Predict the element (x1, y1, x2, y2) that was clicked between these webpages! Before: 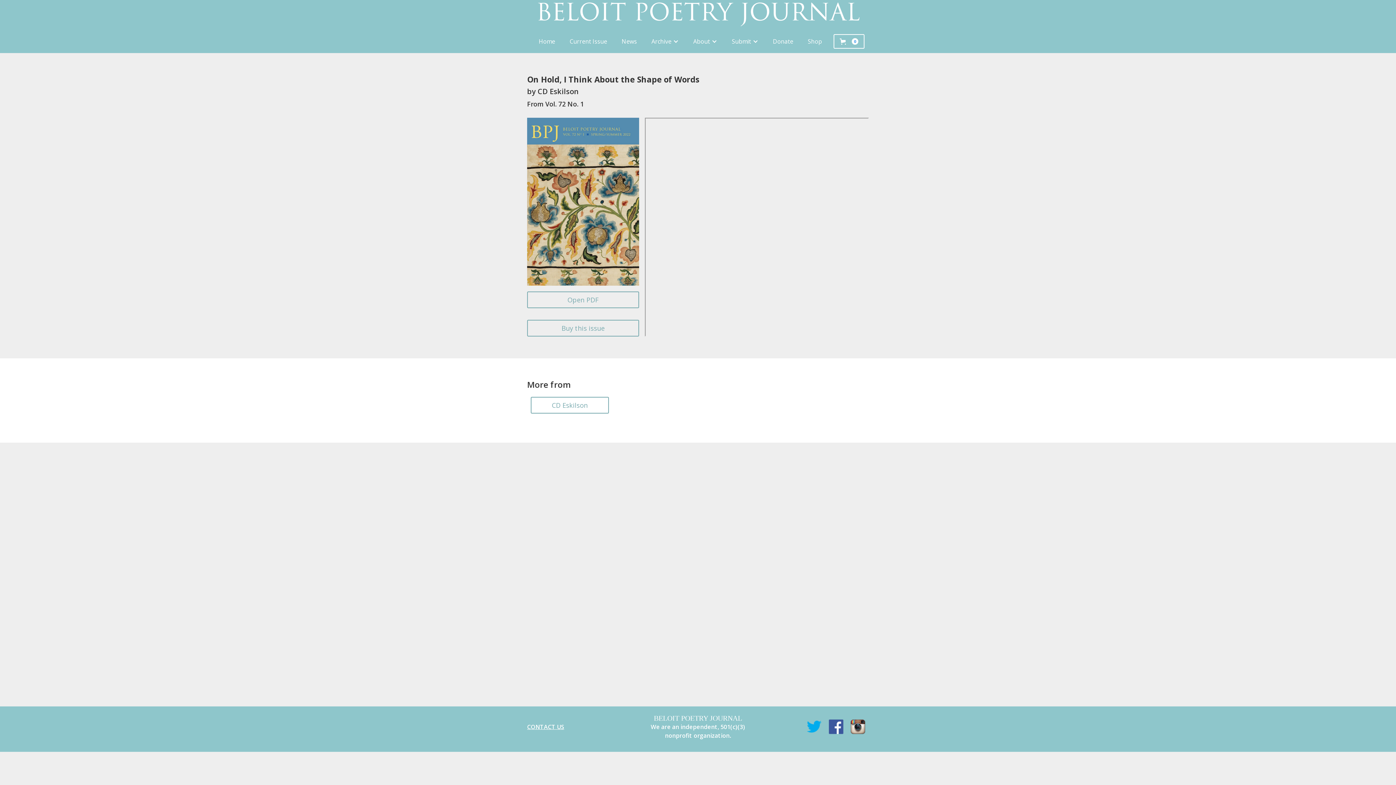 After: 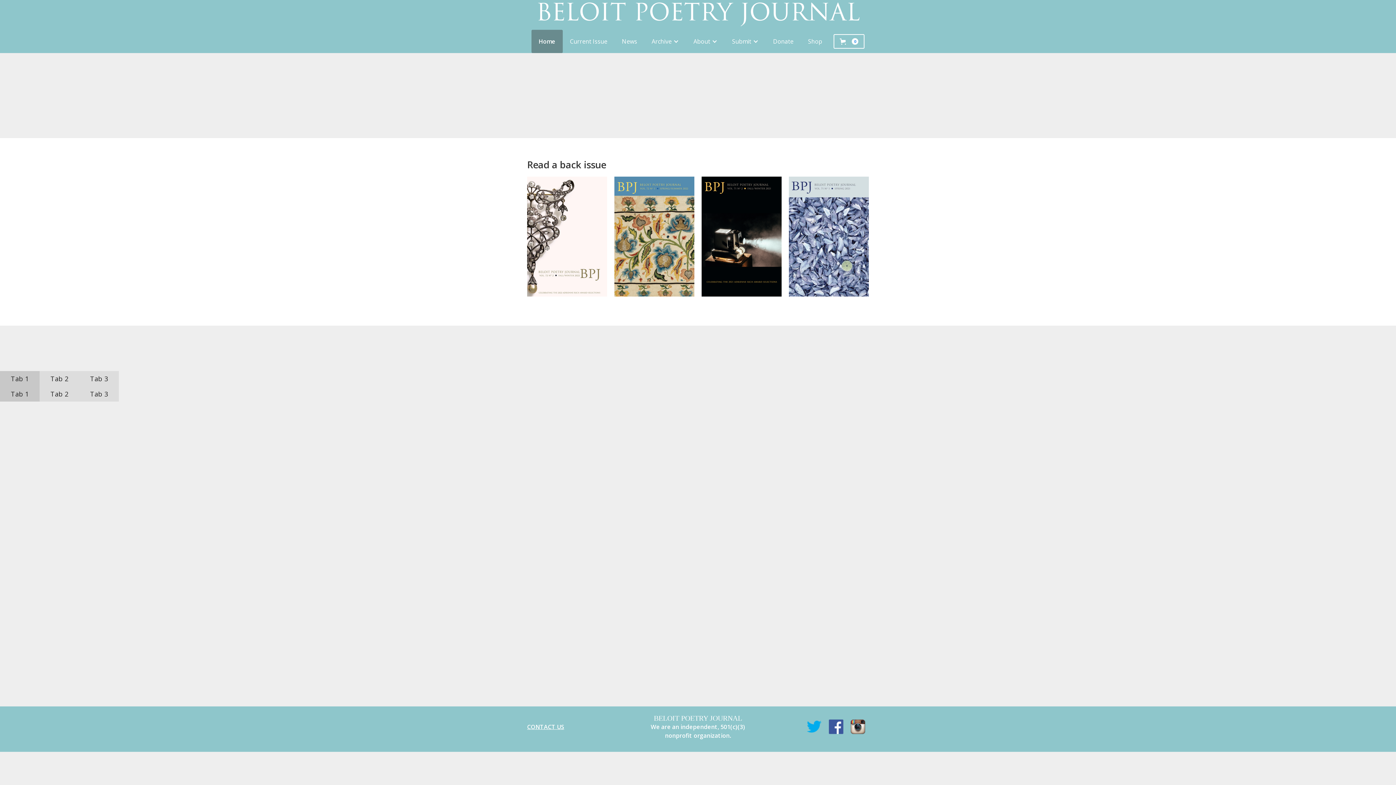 Action: bbox: (527, 0, 869, 29)